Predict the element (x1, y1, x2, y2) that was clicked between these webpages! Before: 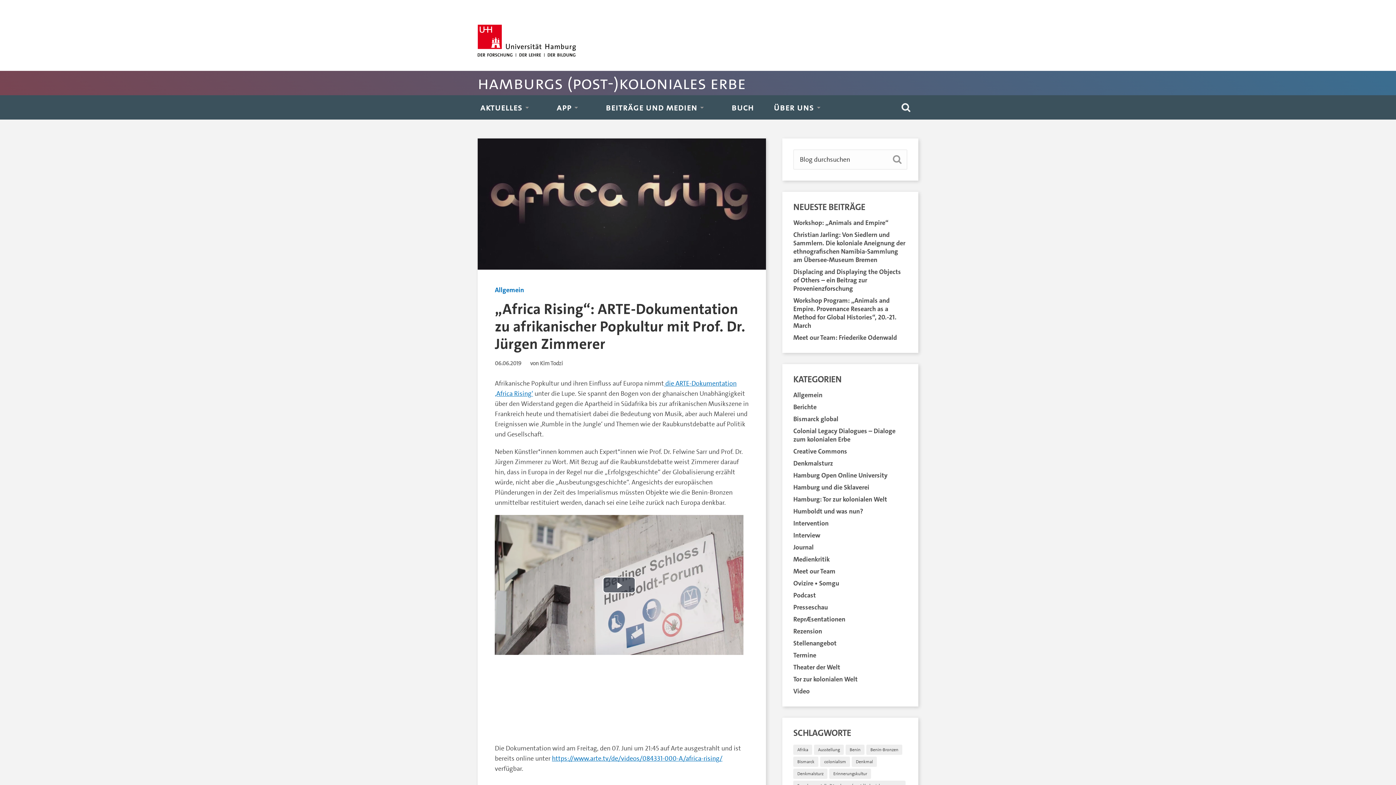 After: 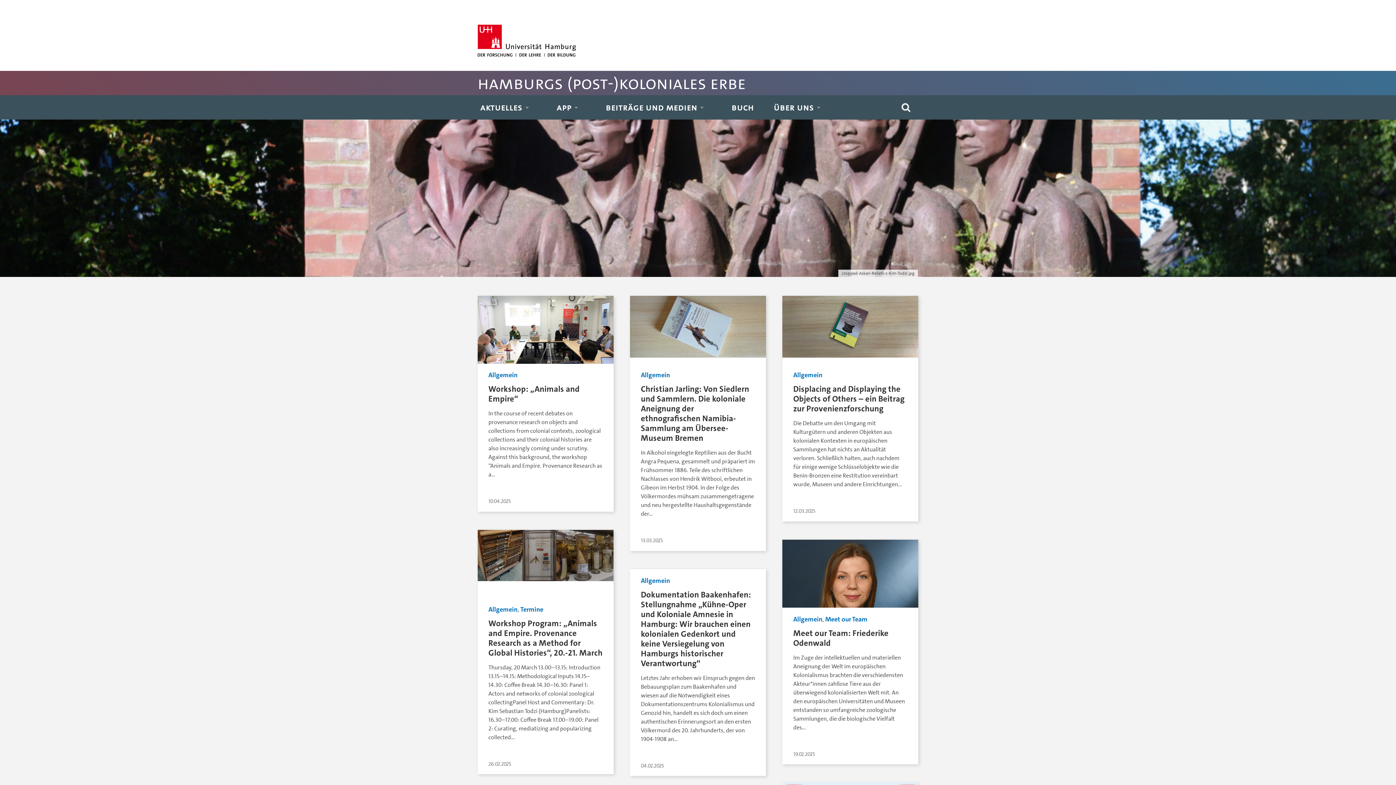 Action: label: AKTUELLES bbox: (477, 95, 539, 119)